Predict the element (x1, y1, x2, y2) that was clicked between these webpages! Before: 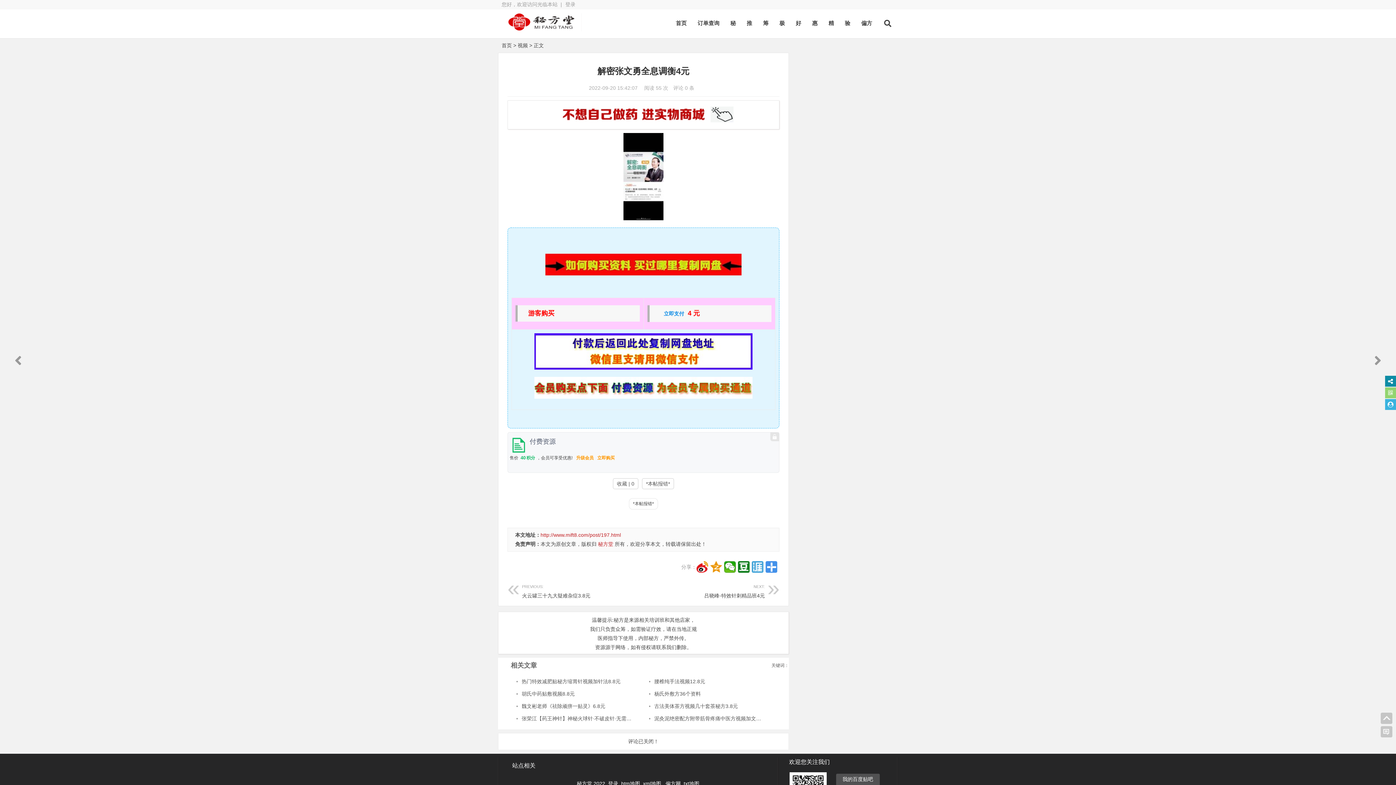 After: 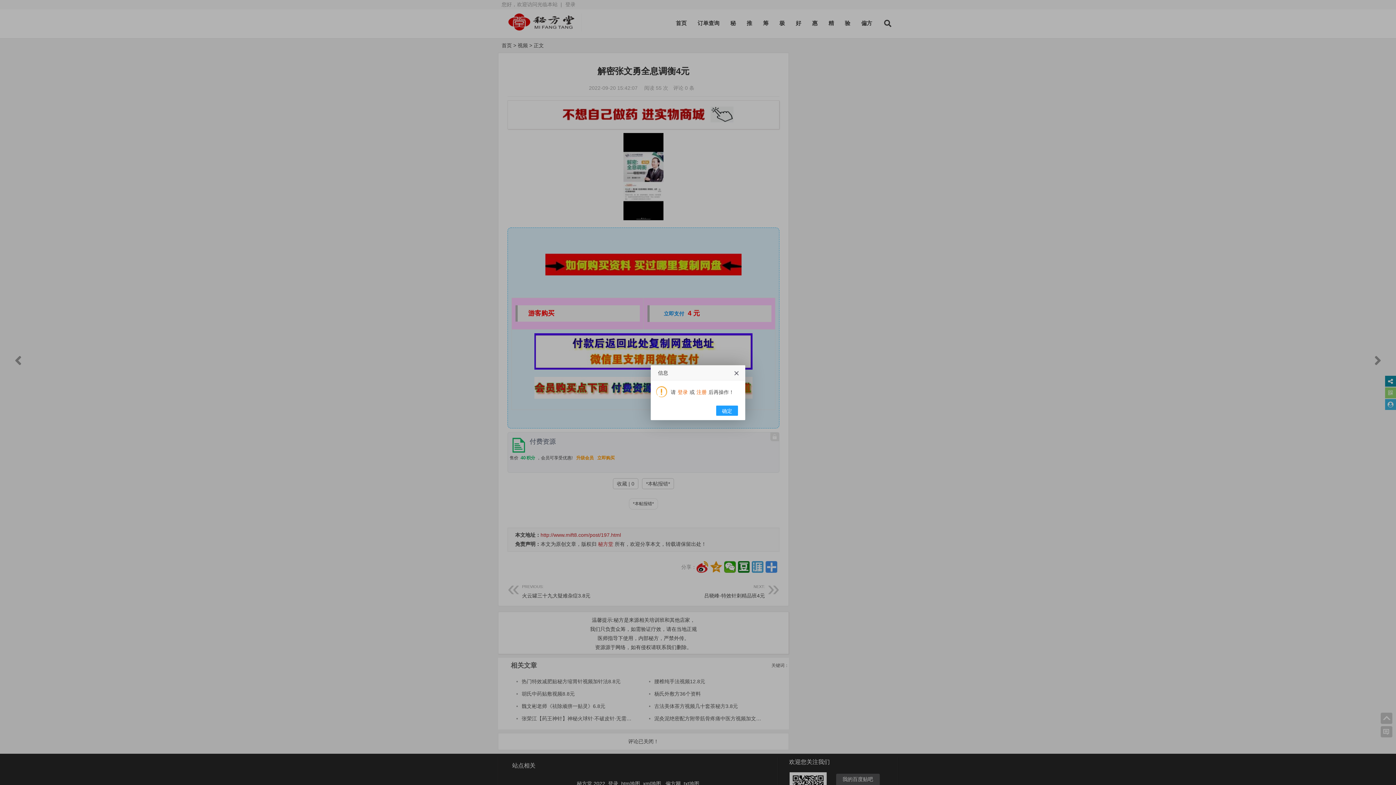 Action: label: 立即购买 bbox: (597, 455, 614, 460)